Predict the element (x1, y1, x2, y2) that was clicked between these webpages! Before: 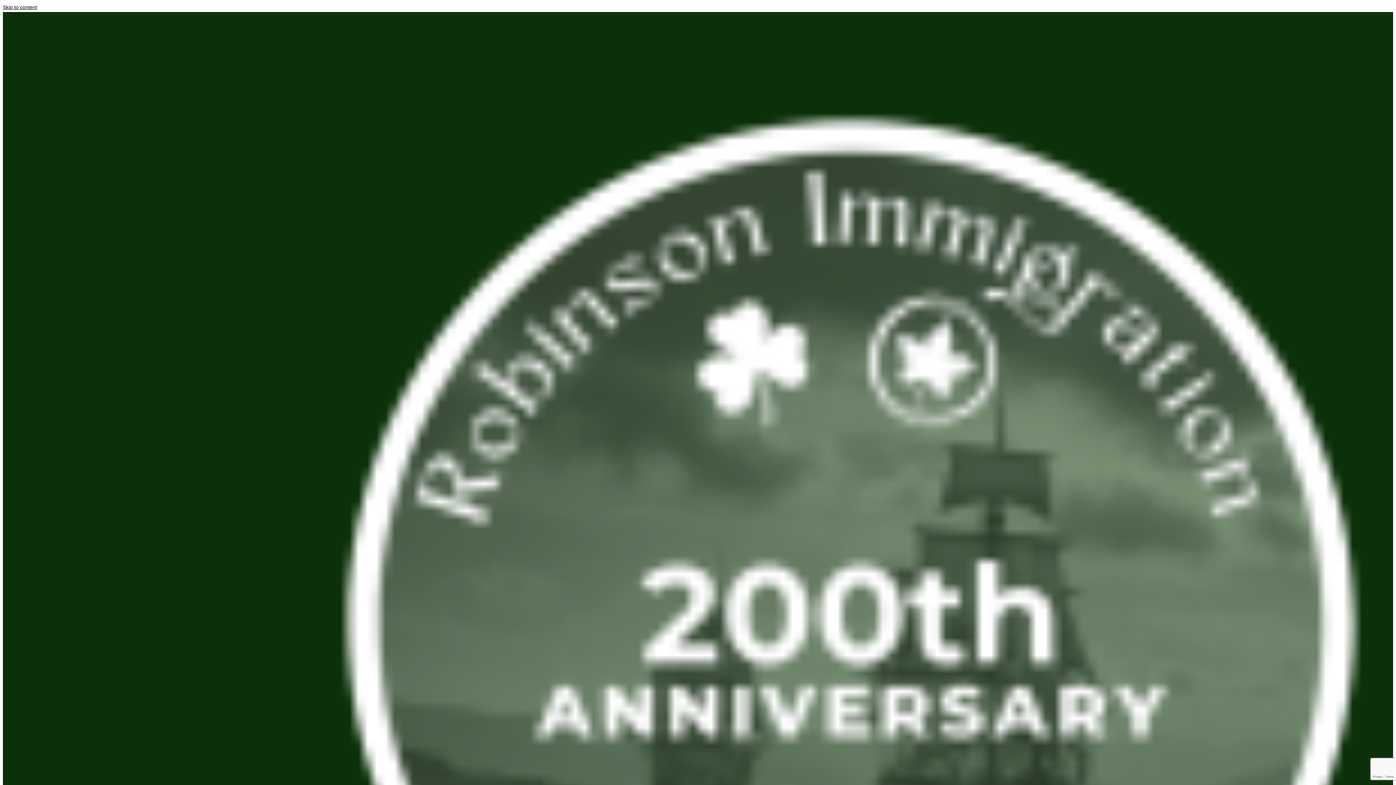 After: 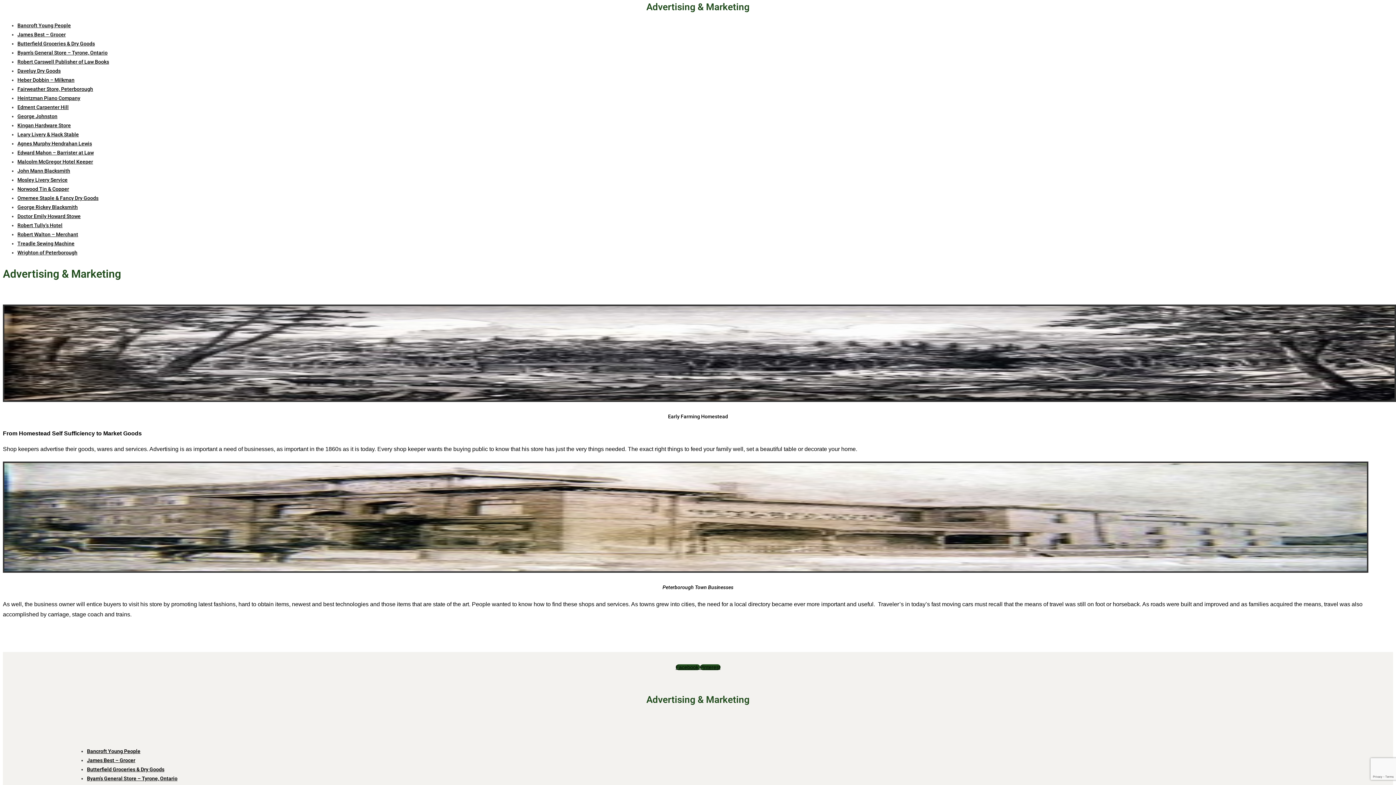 Action: bbox: (2, 4, 37, 10) label: Skip to content